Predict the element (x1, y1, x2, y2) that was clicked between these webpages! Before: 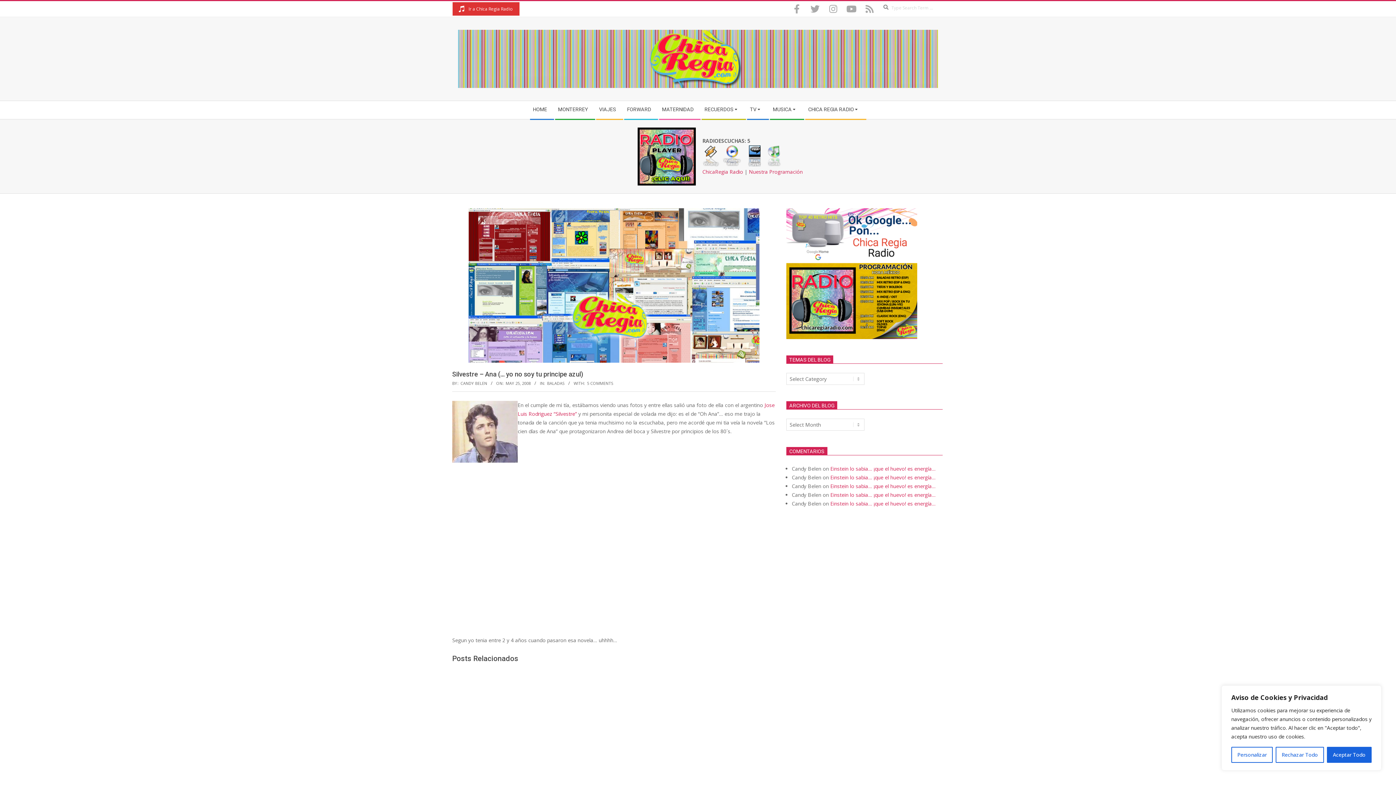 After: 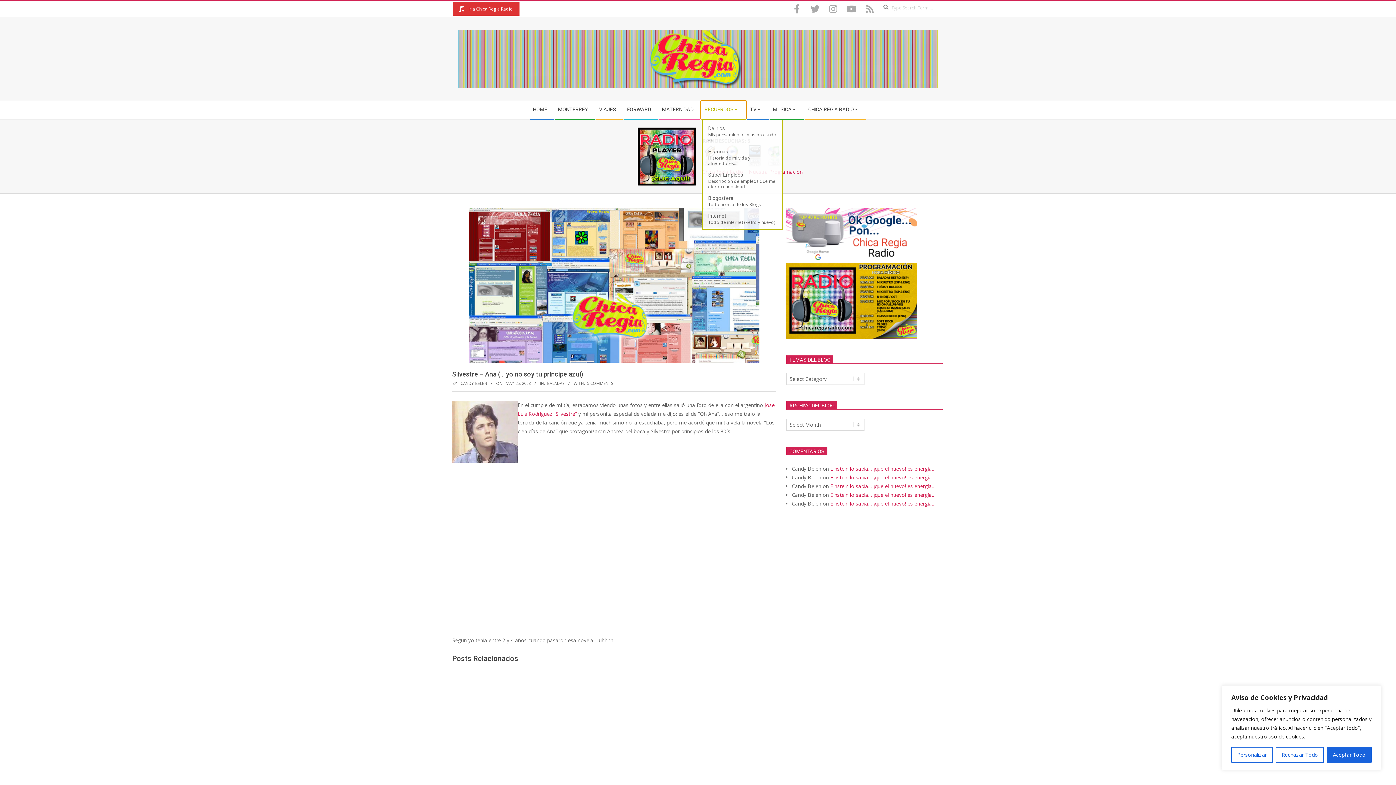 Action: bbox: (701, 101, 746, 118) label: RECUERDOS